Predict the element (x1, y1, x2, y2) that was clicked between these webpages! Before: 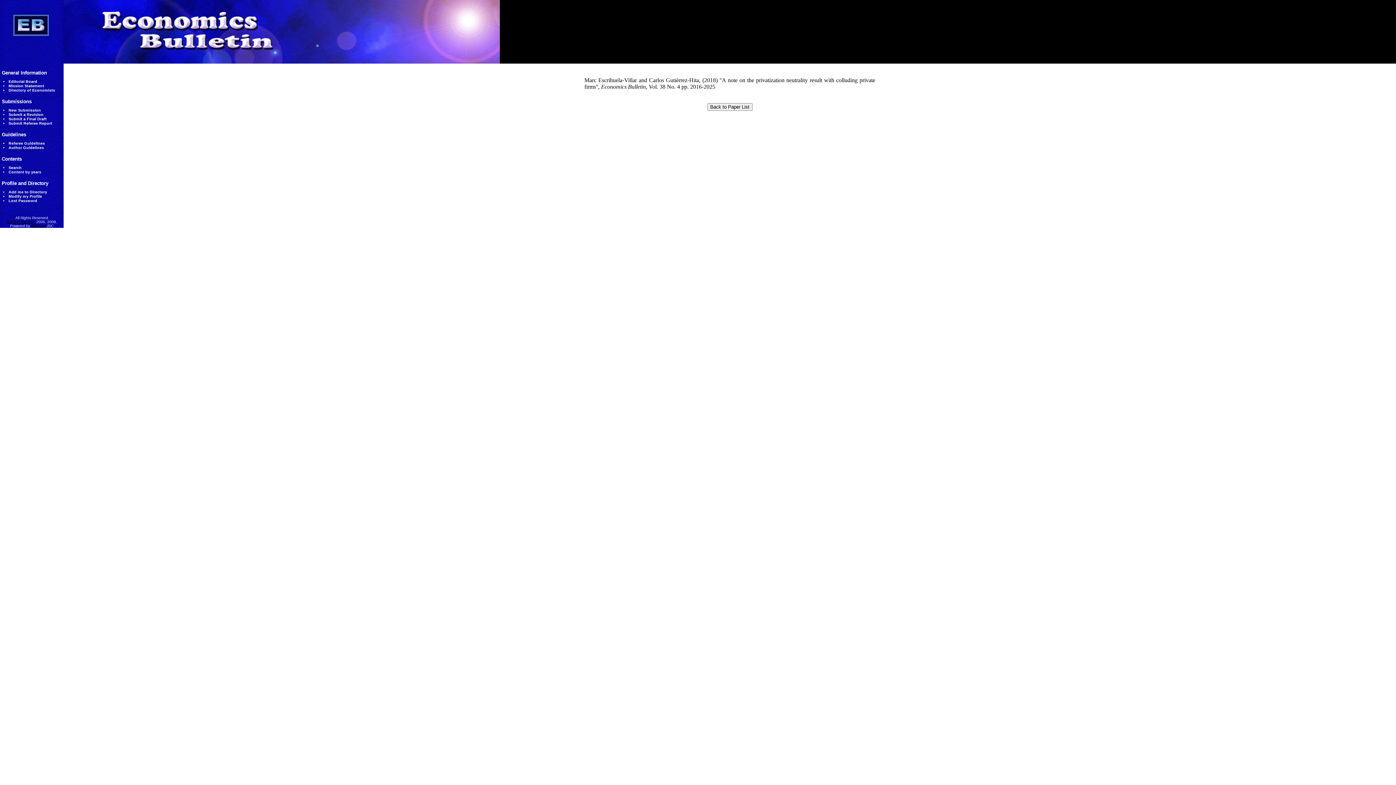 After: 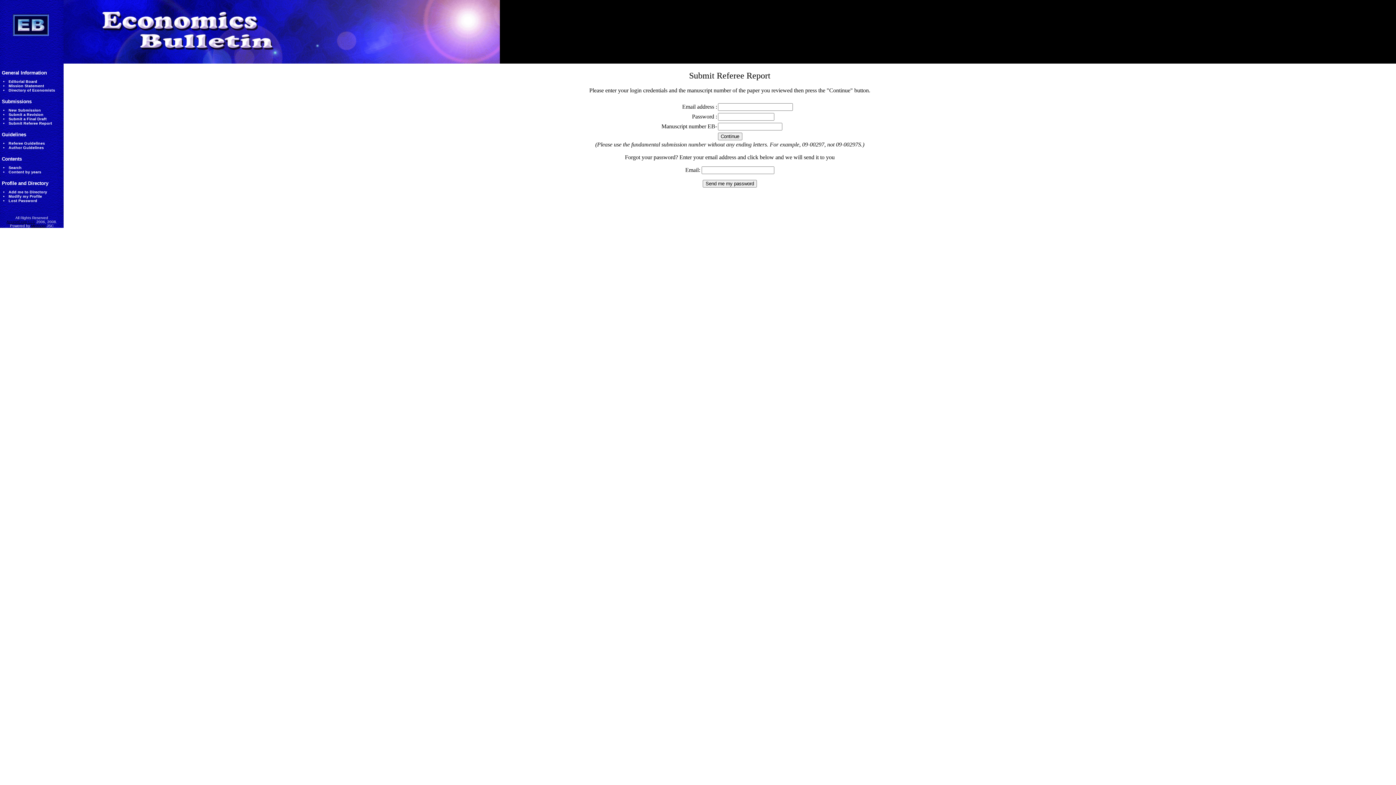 Action: bbox: (8, 121, 52, 125) label: Submit Referee Report